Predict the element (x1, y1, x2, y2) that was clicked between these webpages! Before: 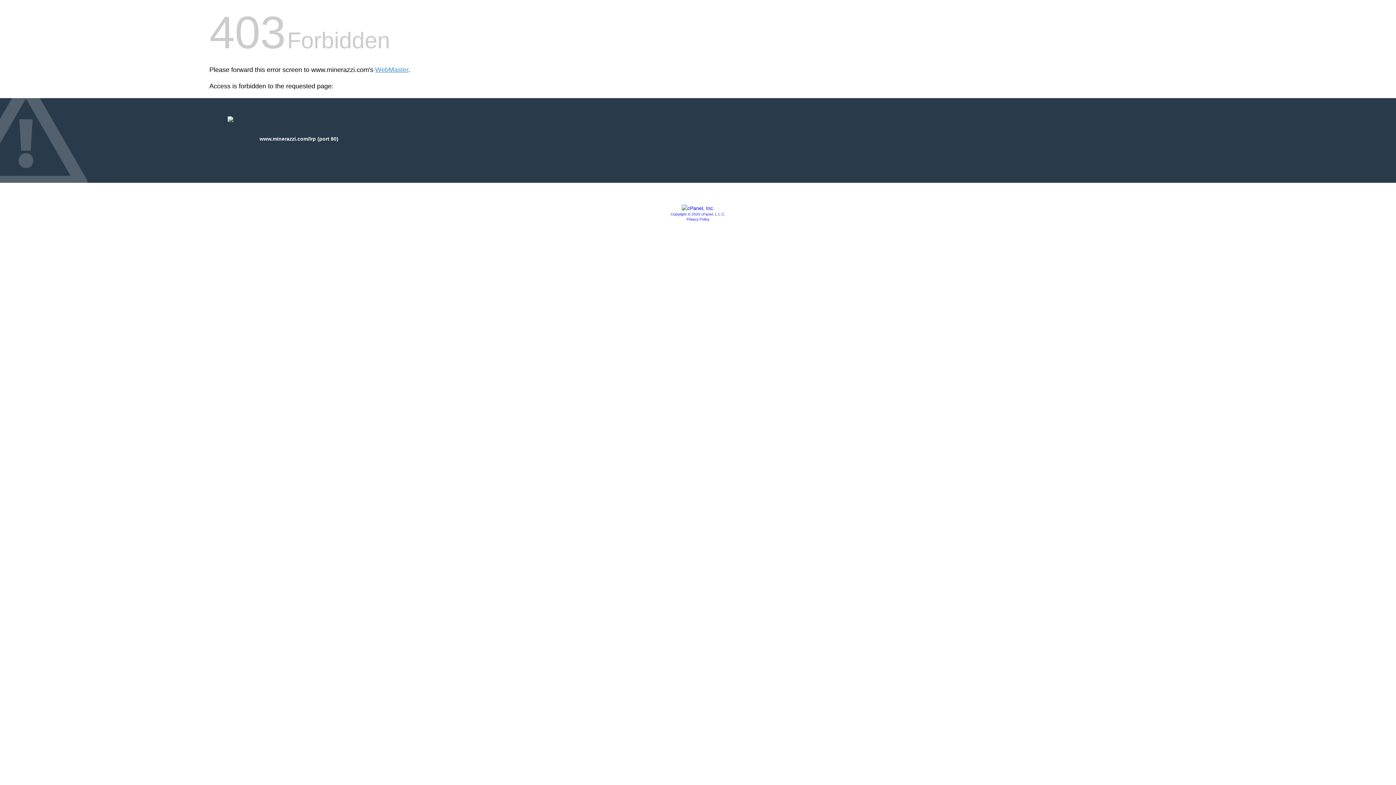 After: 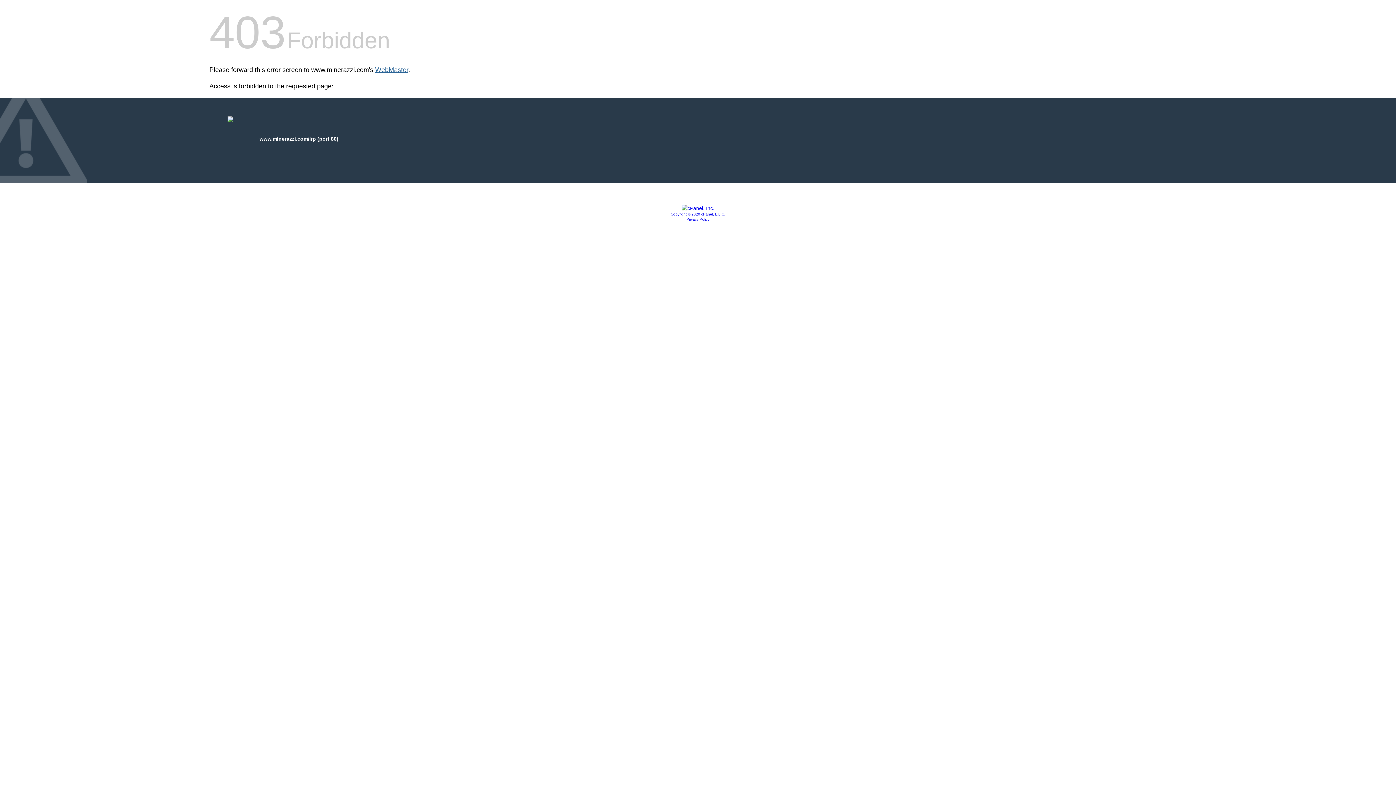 Action: label: WebMaster bbox: (375, 66, 408, 73)